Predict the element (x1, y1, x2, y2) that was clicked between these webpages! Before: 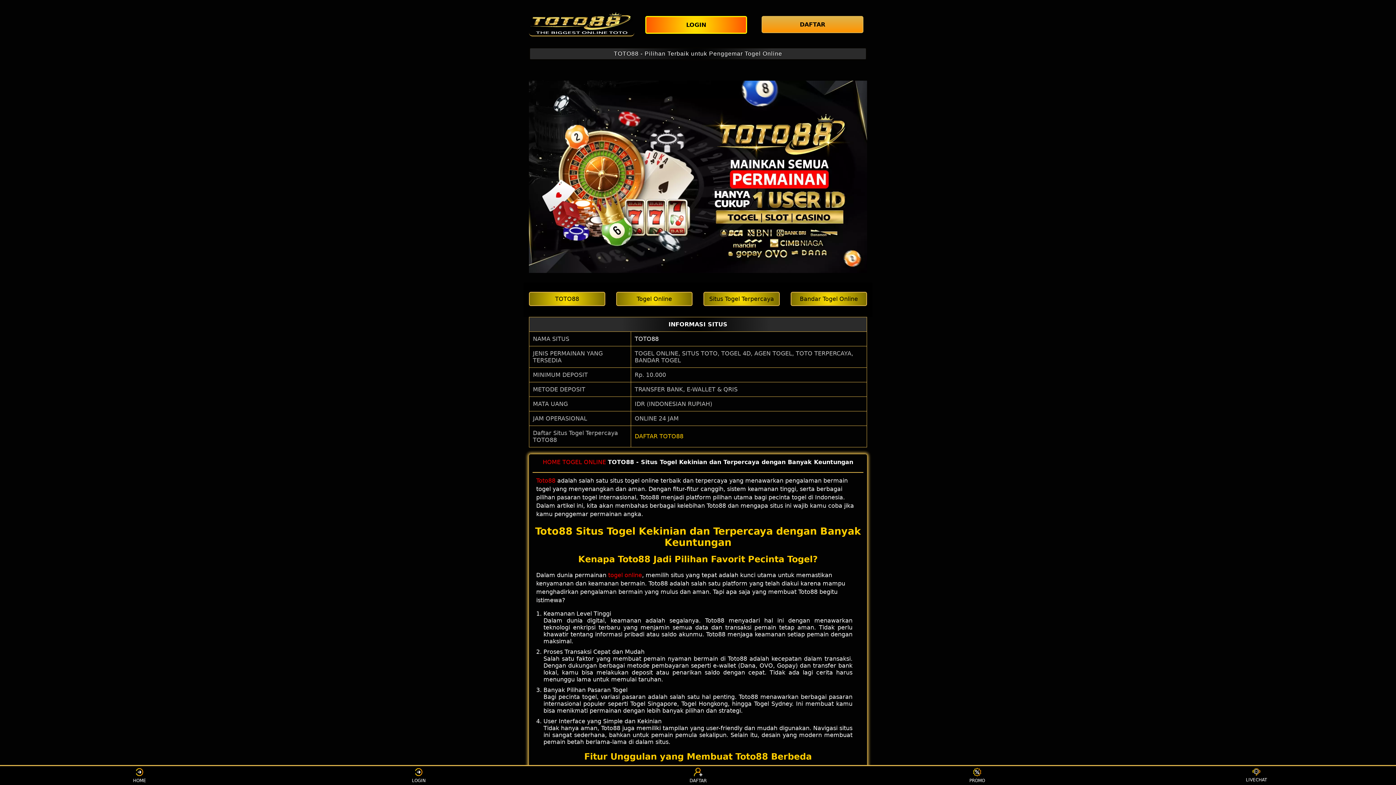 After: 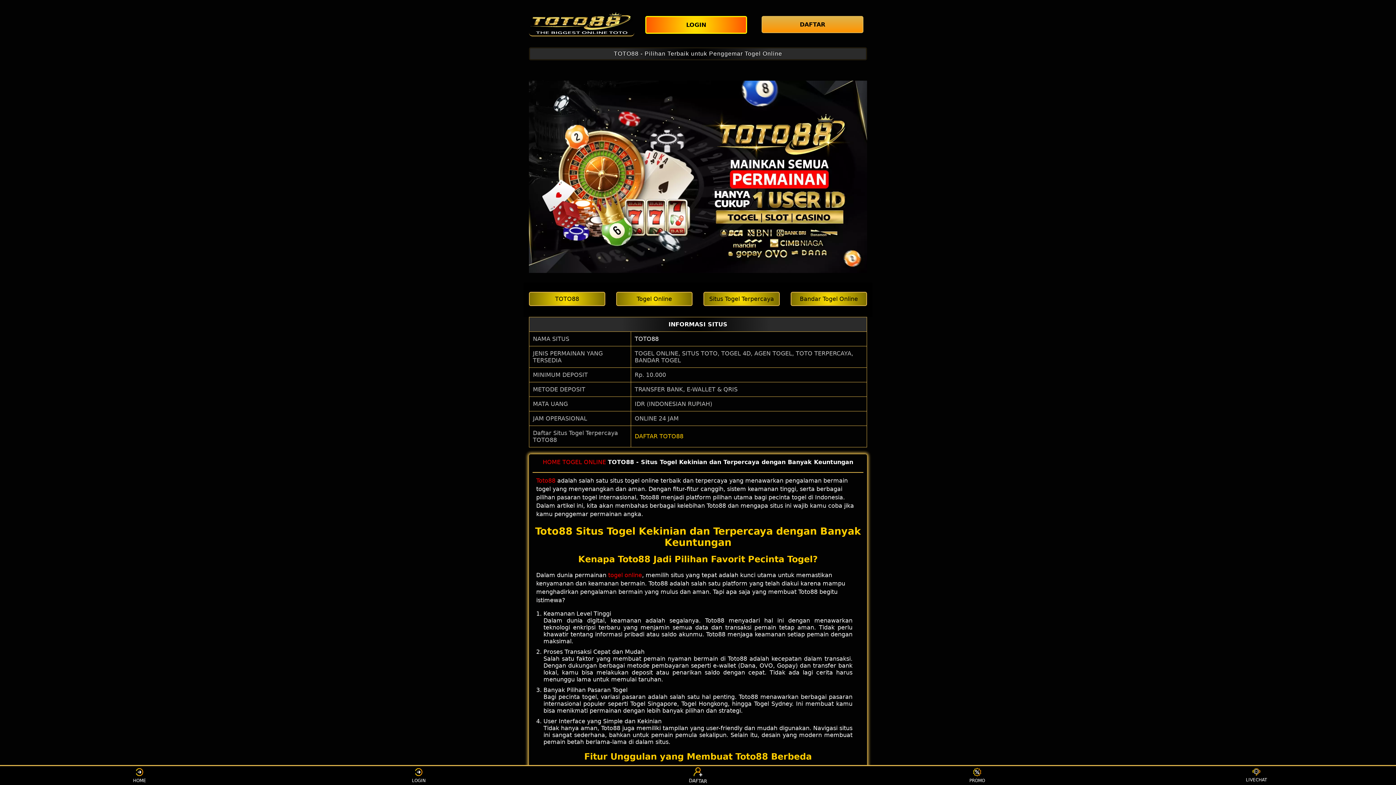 Action: label: Situs Togel Terpercaya bbox: (703, 291, 780, 306)